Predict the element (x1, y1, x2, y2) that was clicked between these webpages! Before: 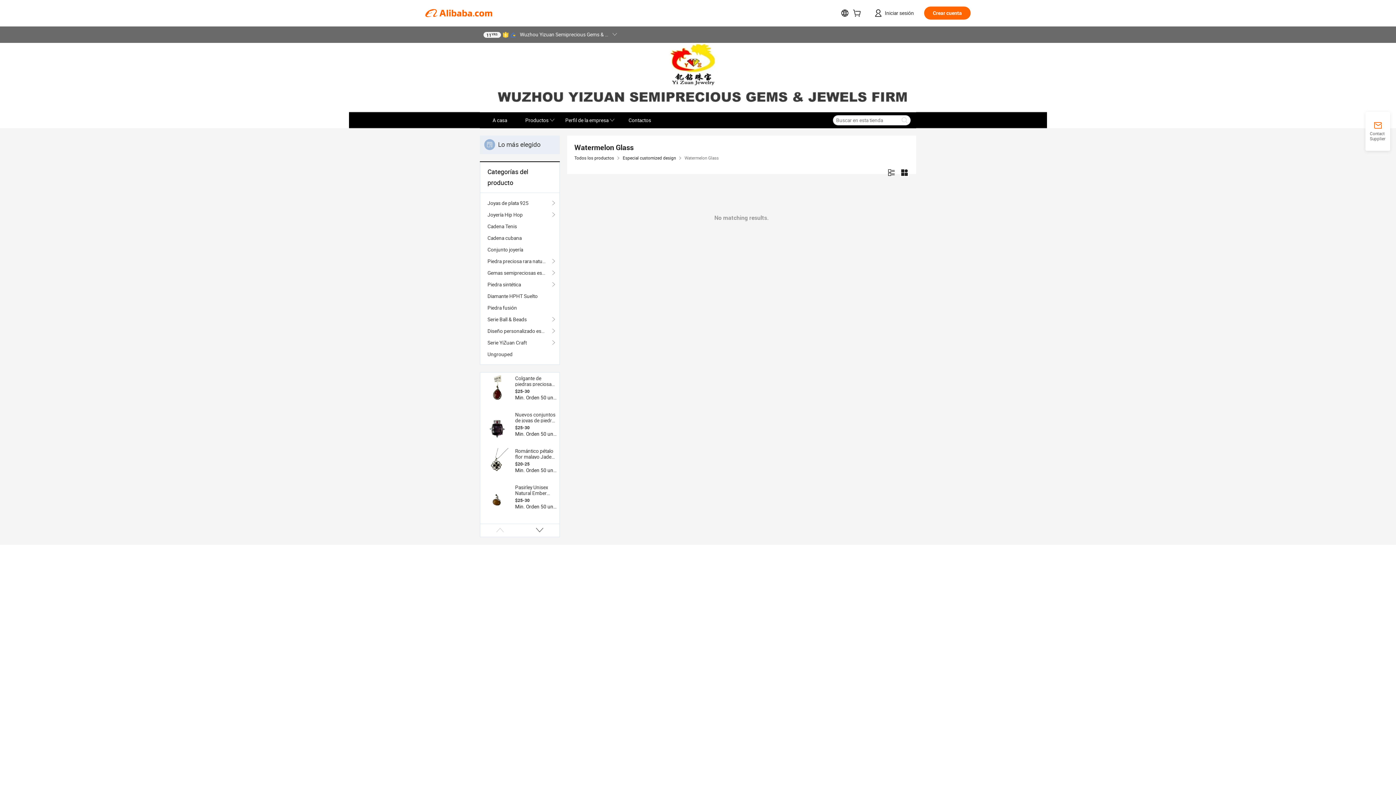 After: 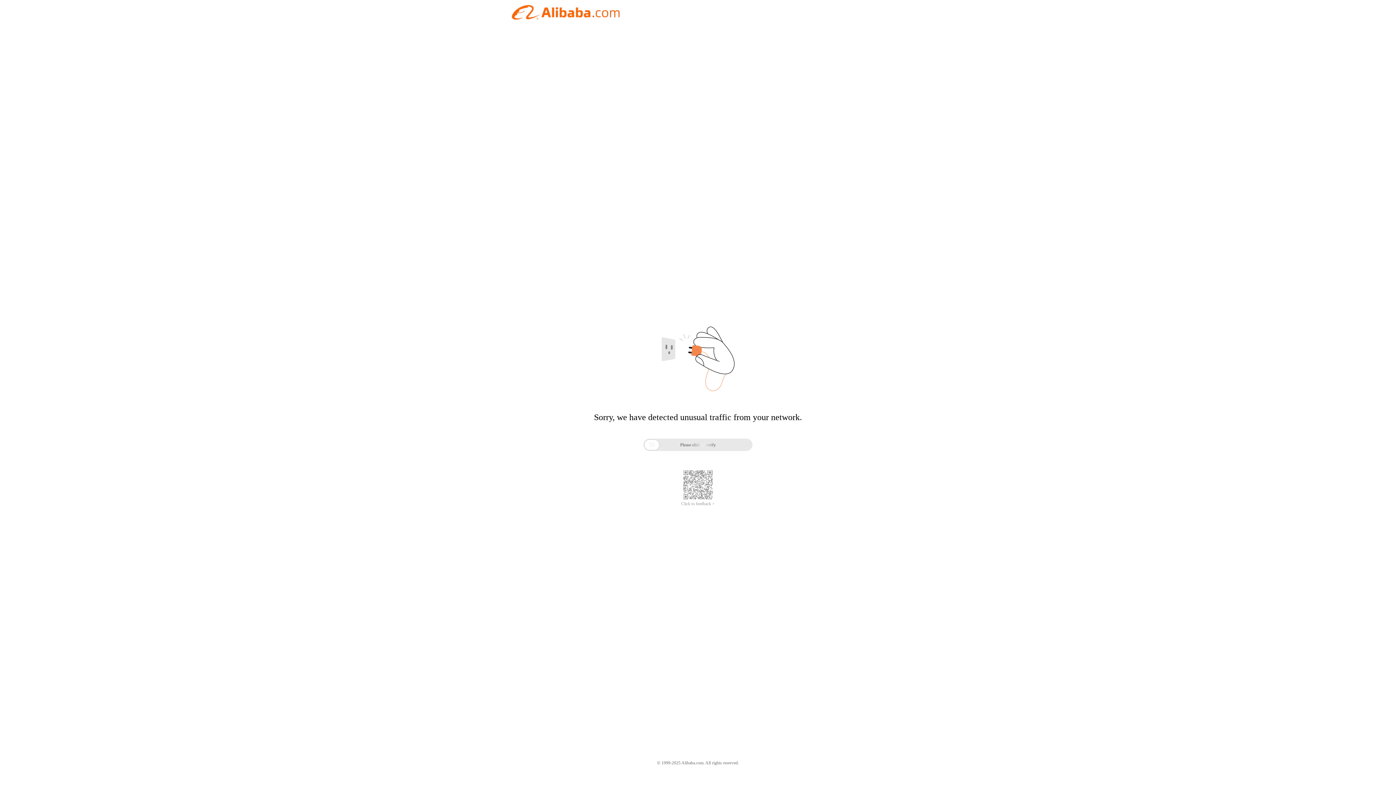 Action: bbox: (480, 112, 520, 128) label: A casa